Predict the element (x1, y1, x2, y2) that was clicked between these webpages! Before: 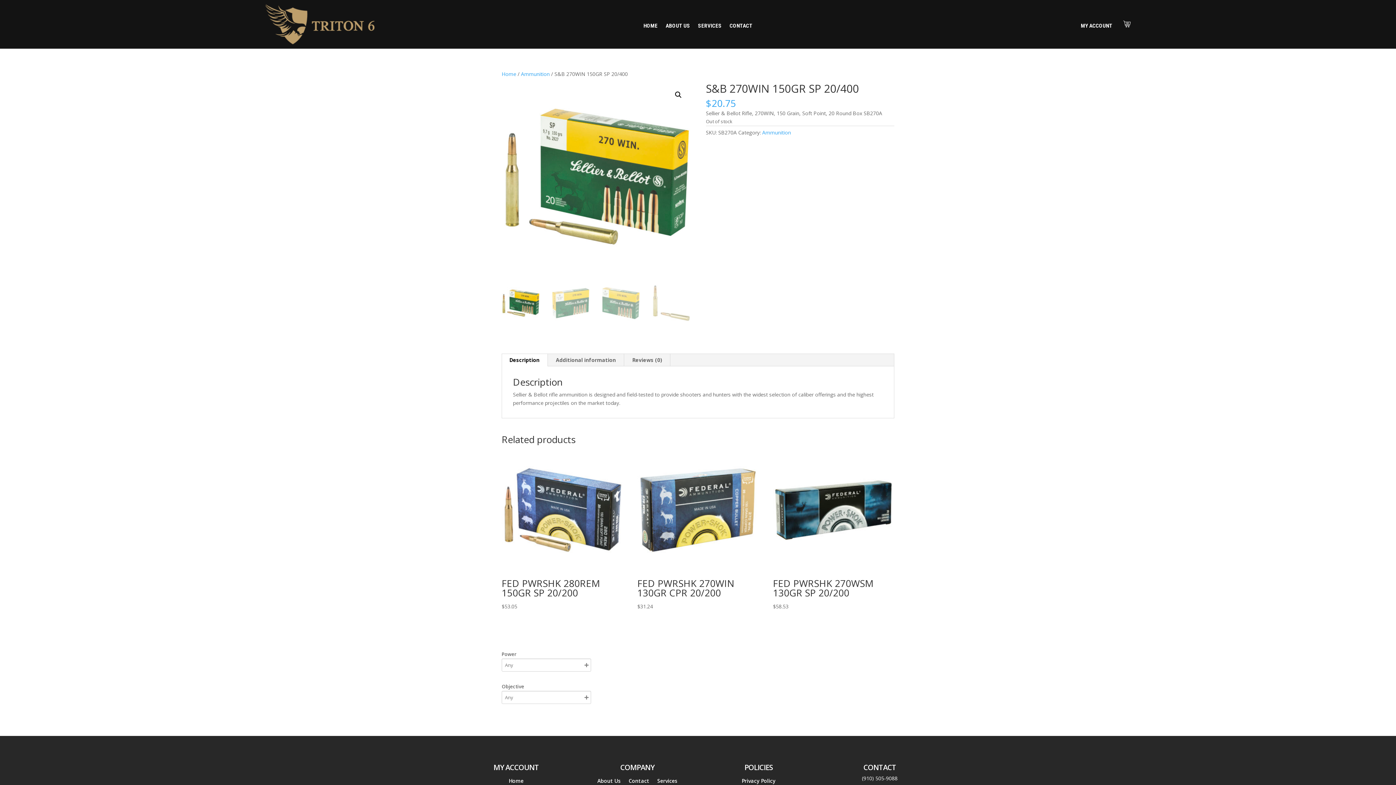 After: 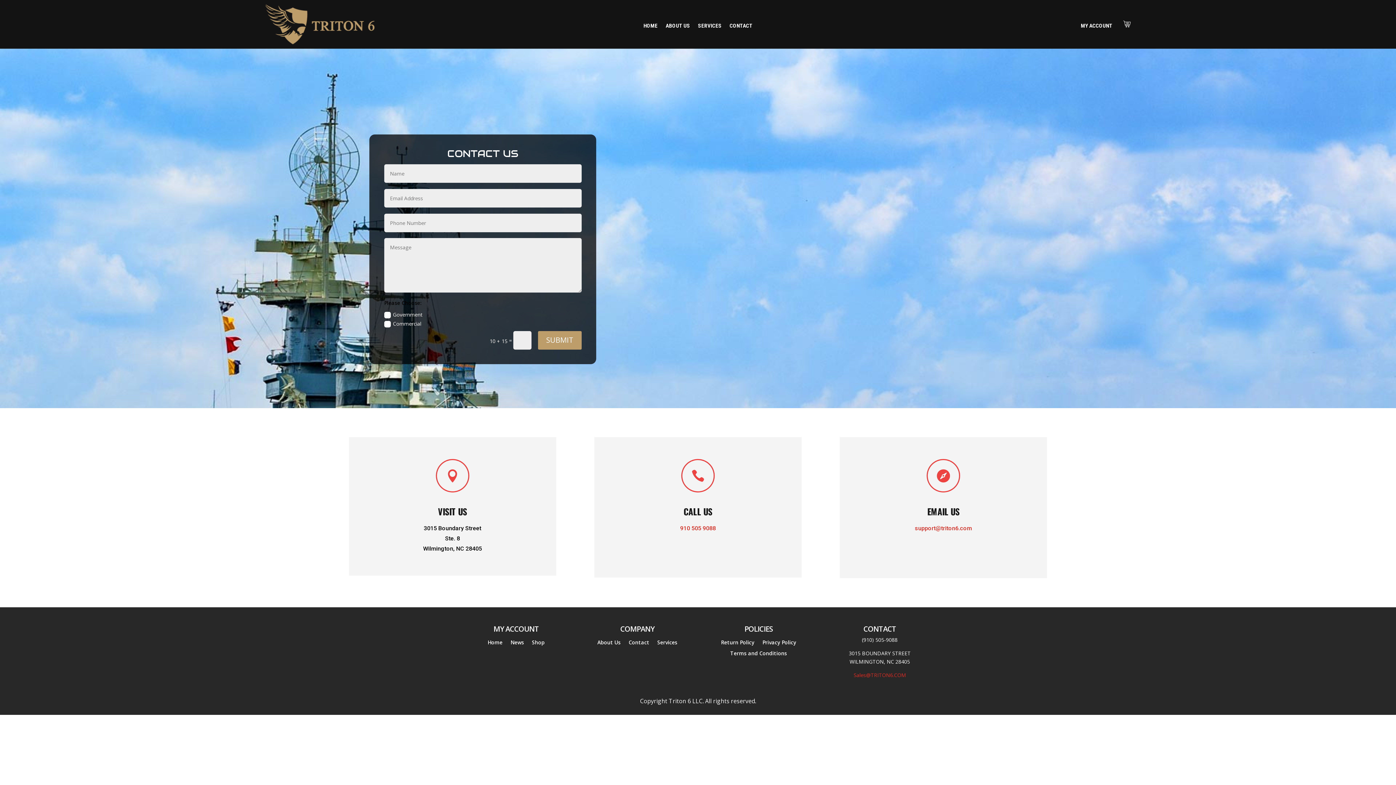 Action: label: Contact bbox: (628, 779, 649, 787)